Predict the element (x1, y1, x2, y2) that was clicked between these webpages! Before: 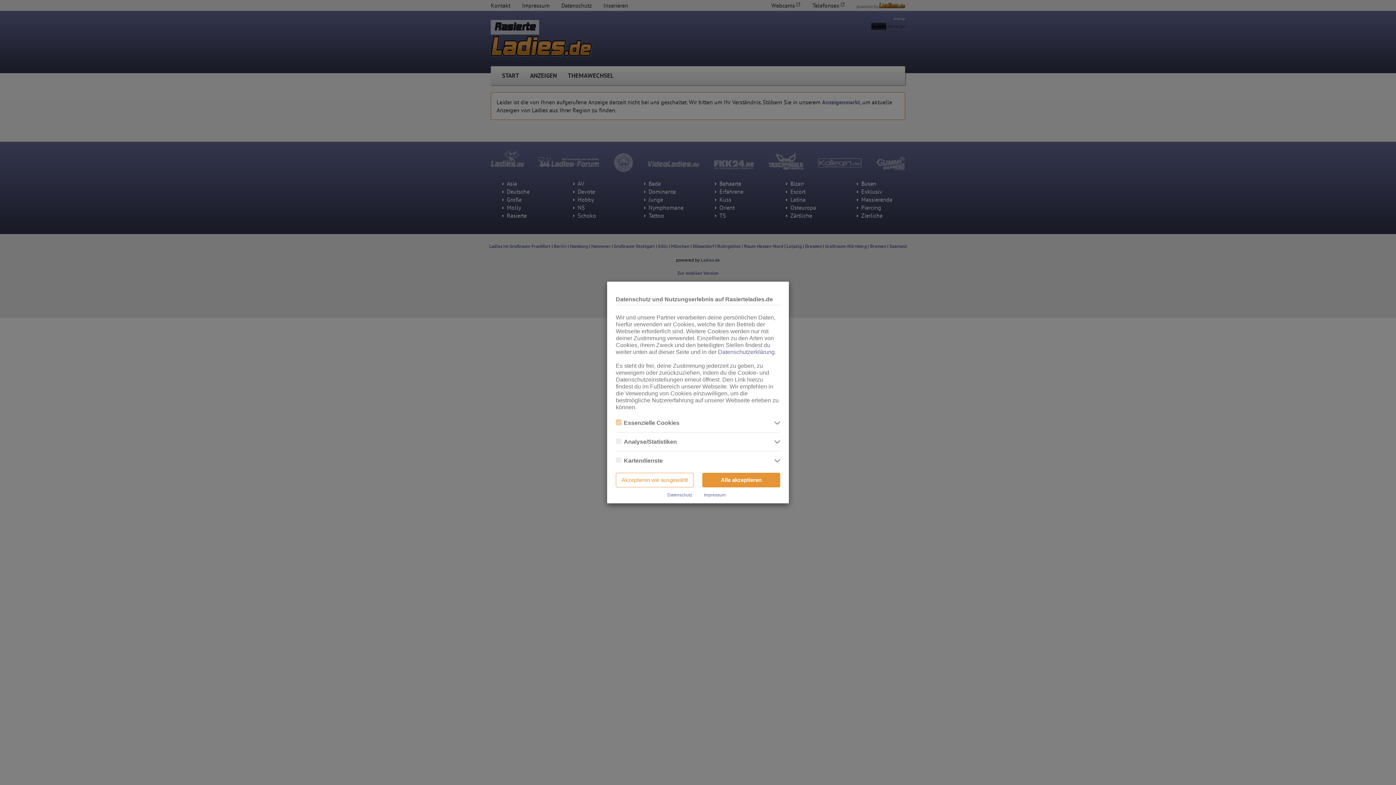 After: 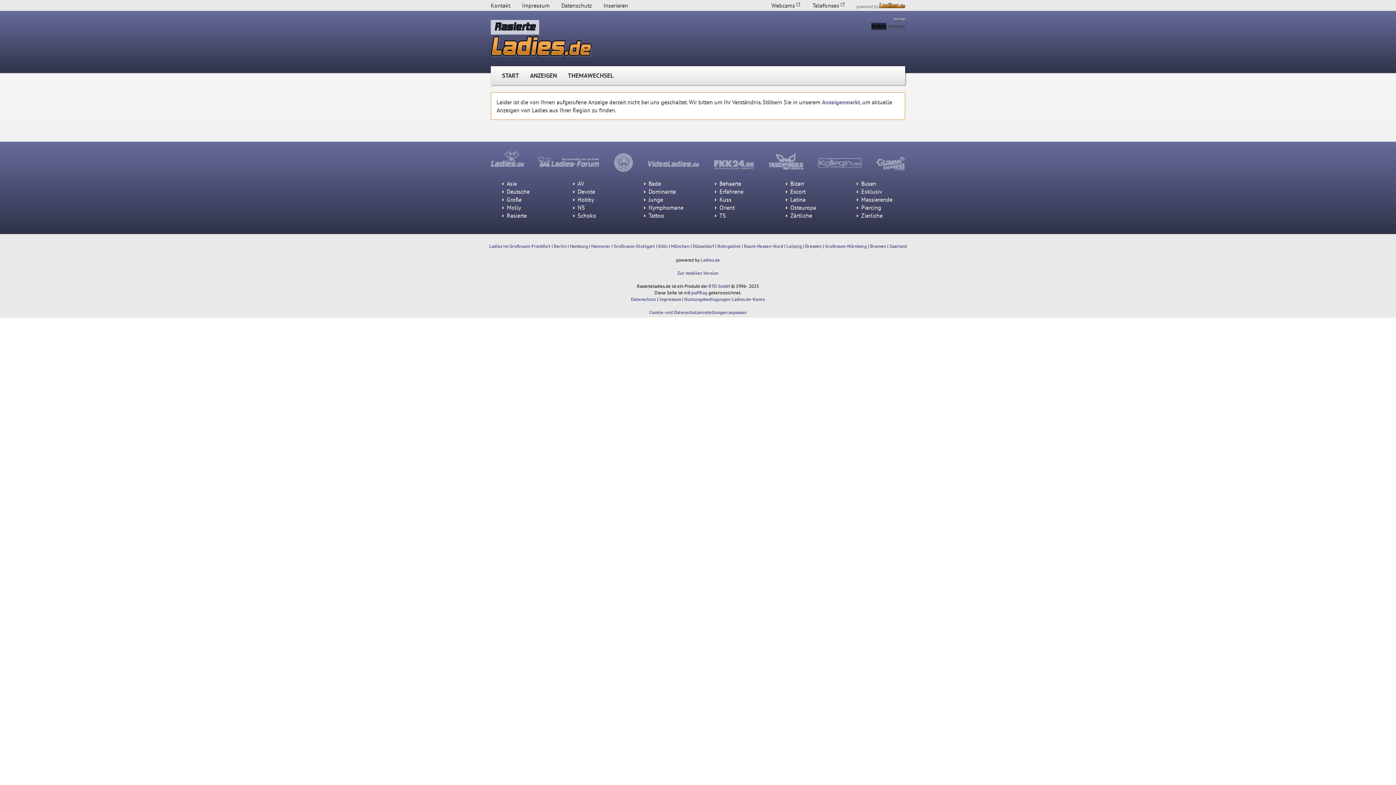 Action: label: Akzeptieren wie ausgewählt bbox: (616, 473, 693, 487)